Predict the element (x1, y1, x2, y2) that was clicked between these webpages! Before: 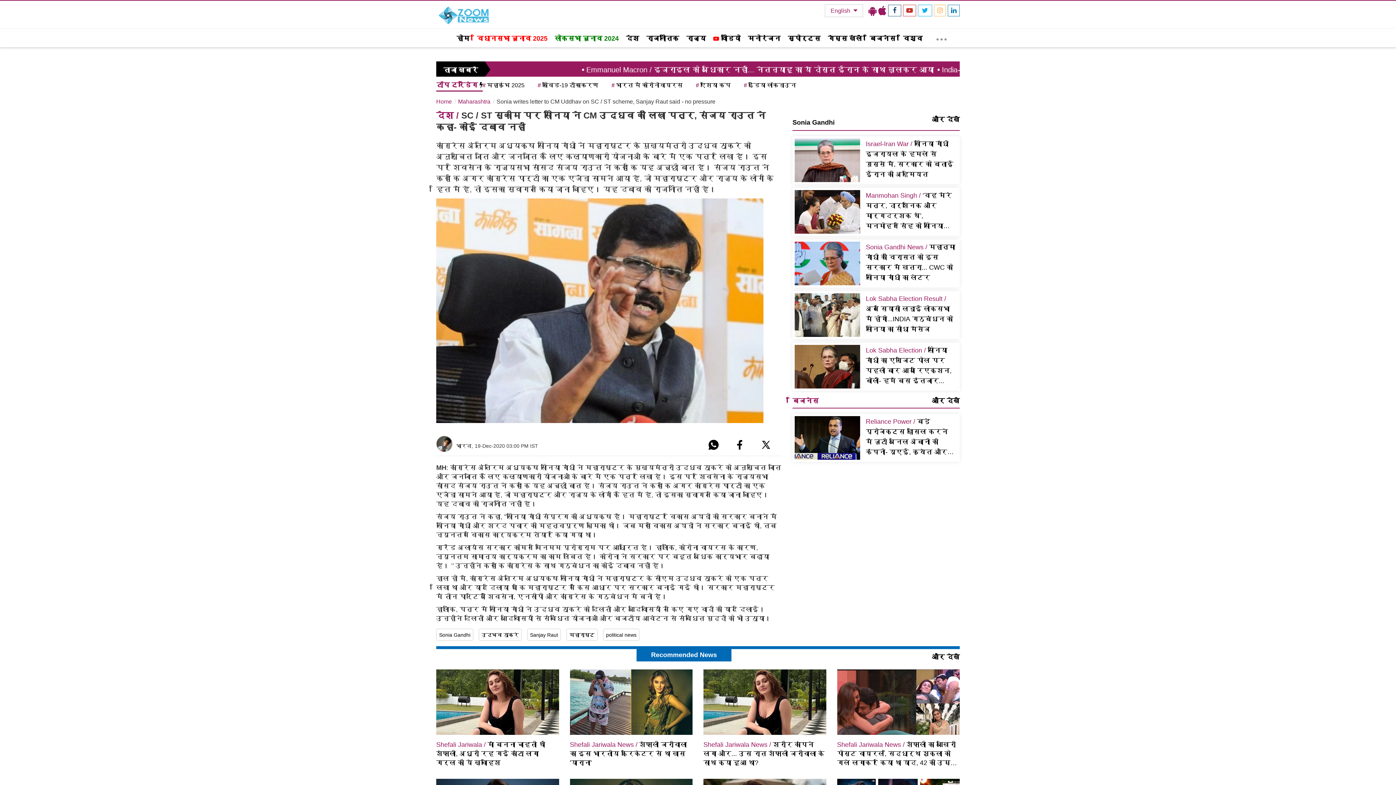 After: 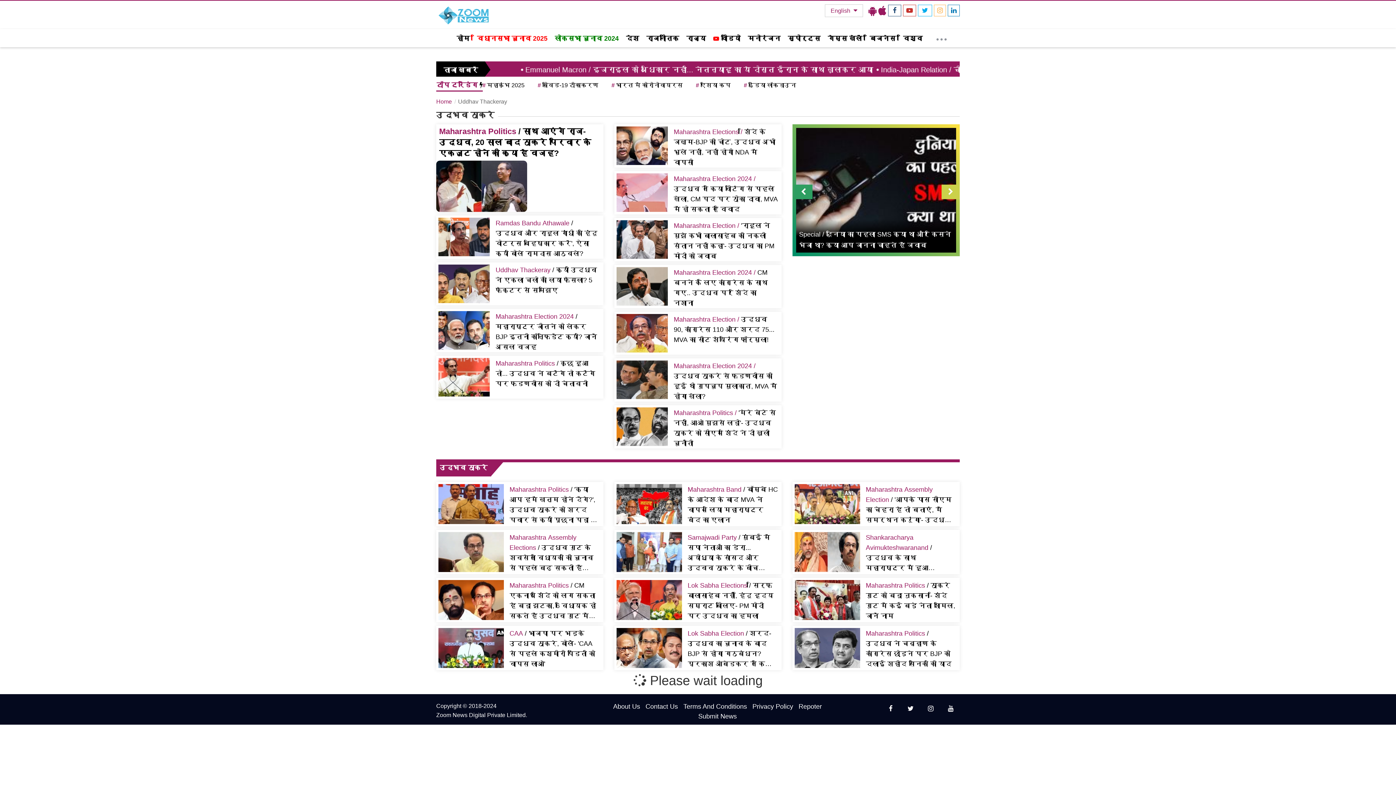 Action: bbox: (481, 632, 518, 638) label: उद्भव ठाकरे